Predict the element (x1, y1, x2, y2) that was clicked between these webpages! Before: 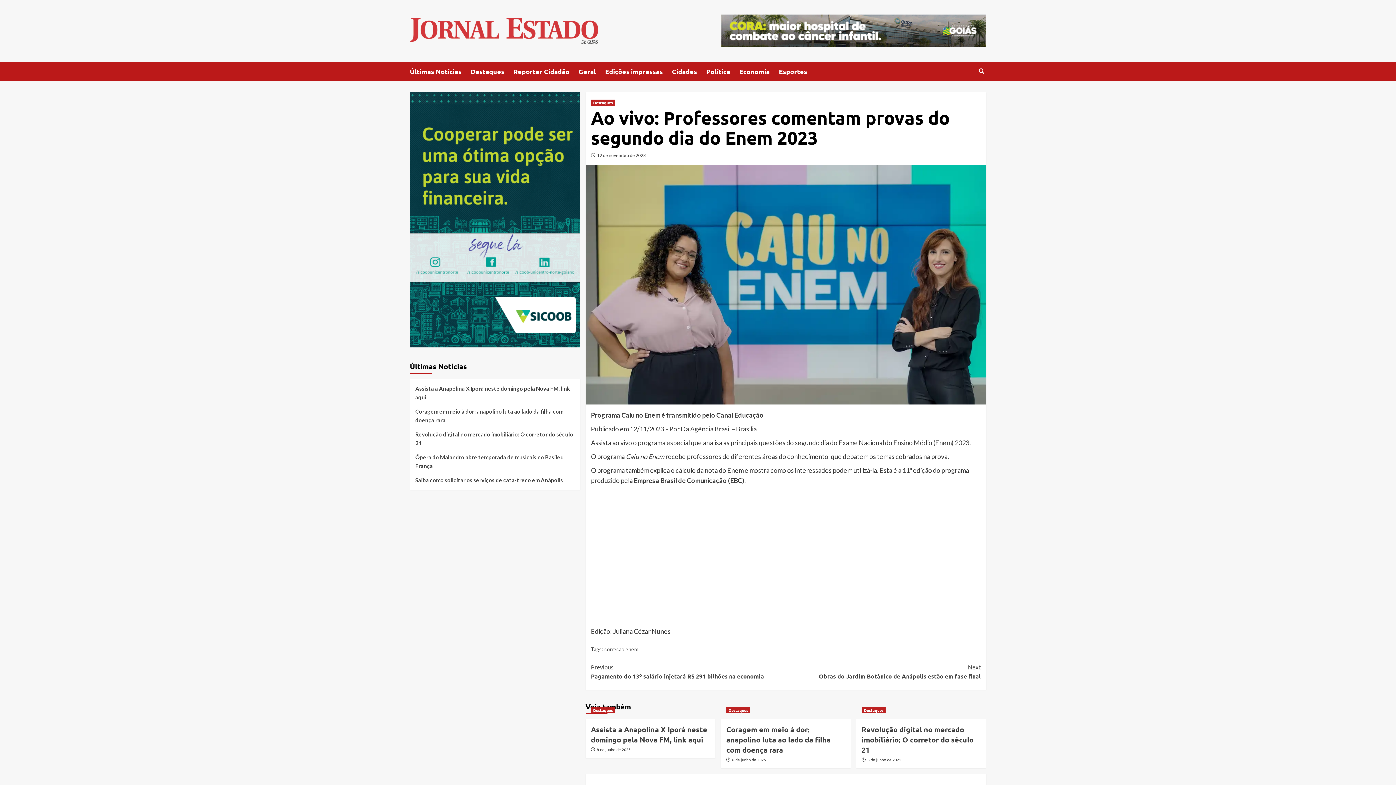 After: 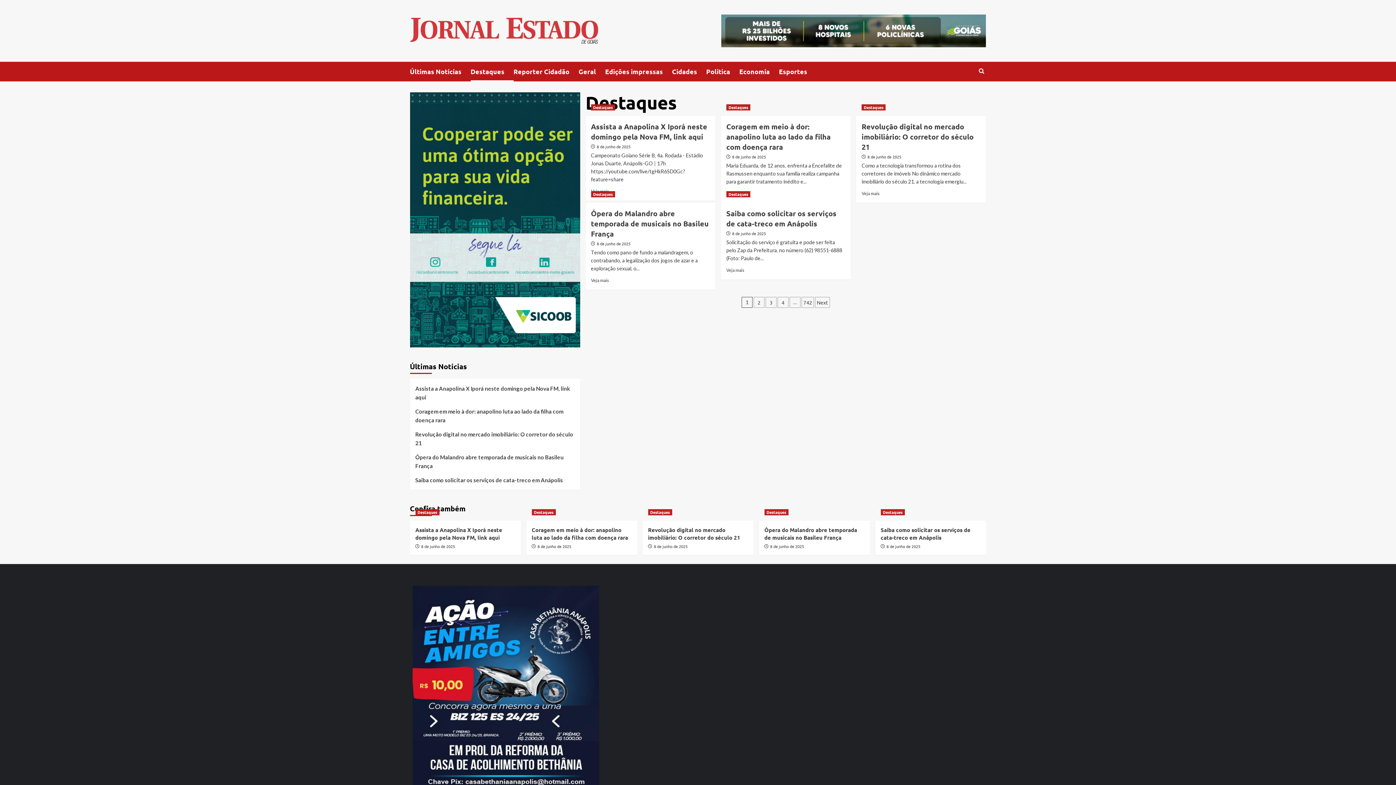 Action: label: View all posts in Destaques bbox: (726, 707, 750, 713)